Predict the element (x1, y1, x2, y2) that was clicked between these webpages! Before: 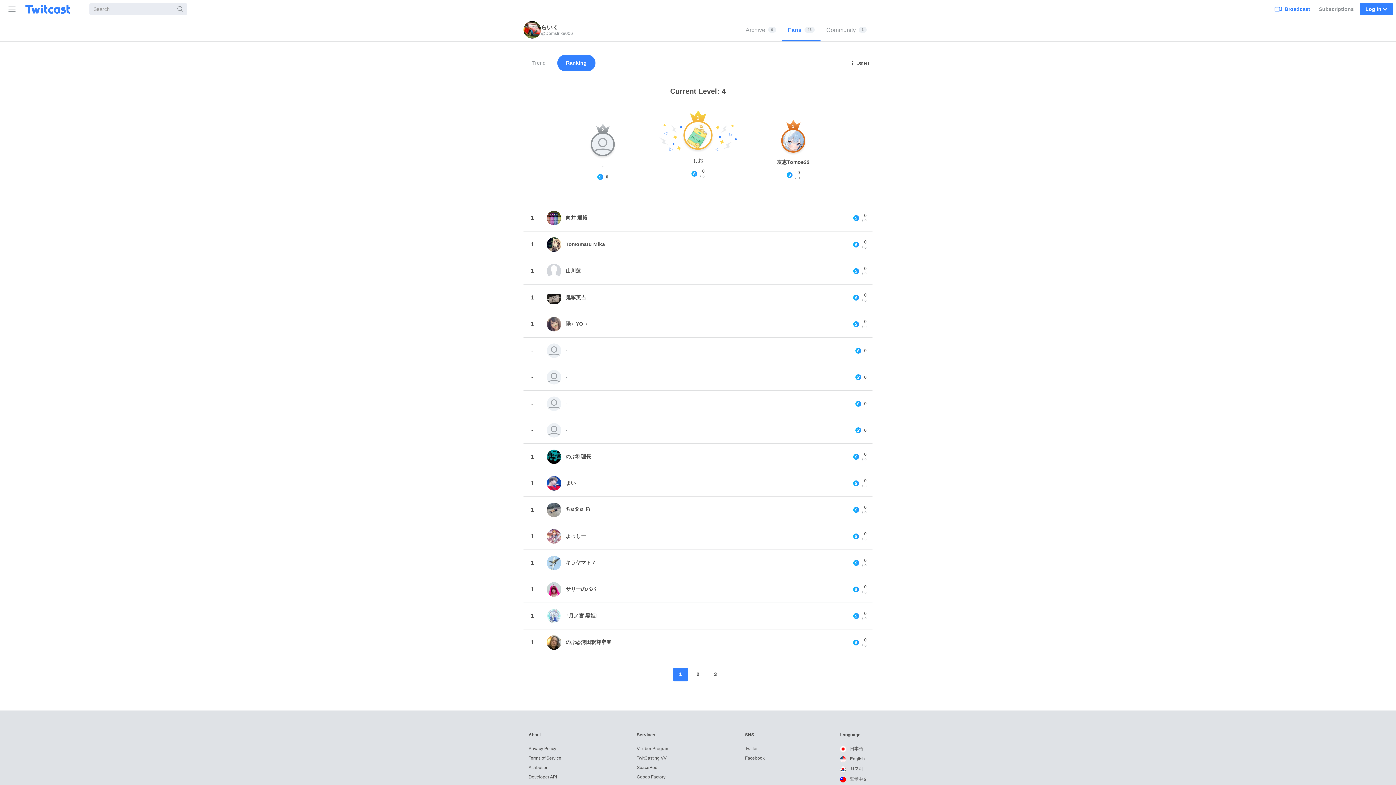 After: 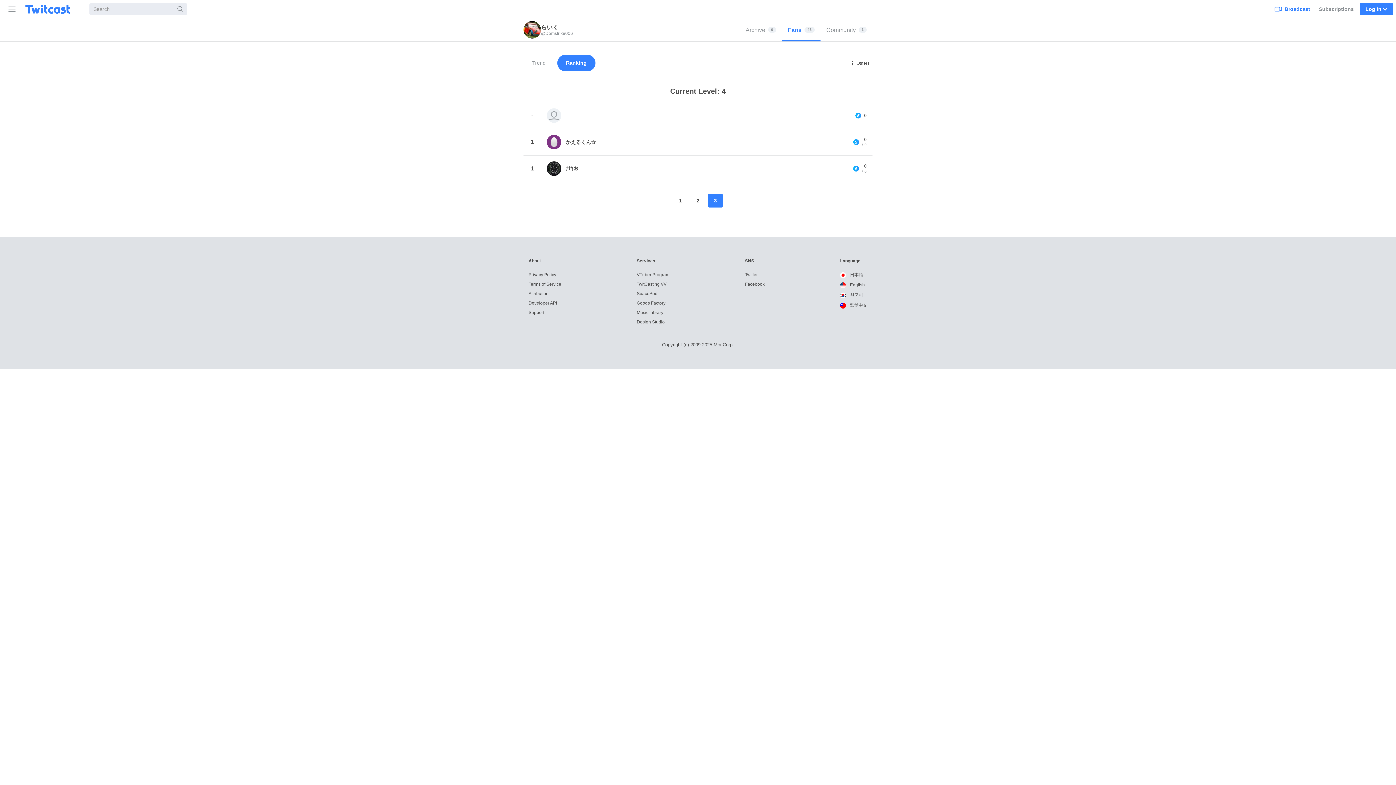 Action: bbox: (708, 667, 722, 681) label: 3